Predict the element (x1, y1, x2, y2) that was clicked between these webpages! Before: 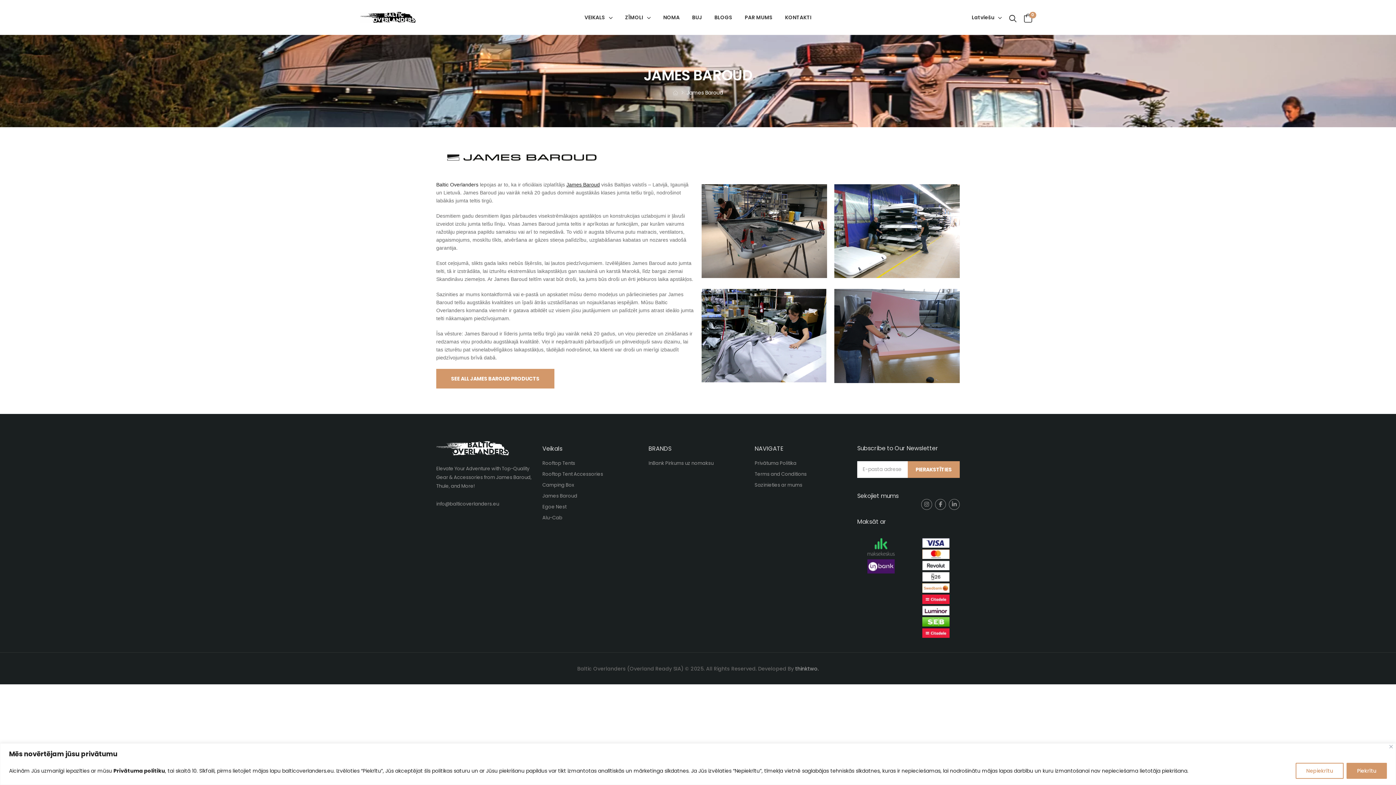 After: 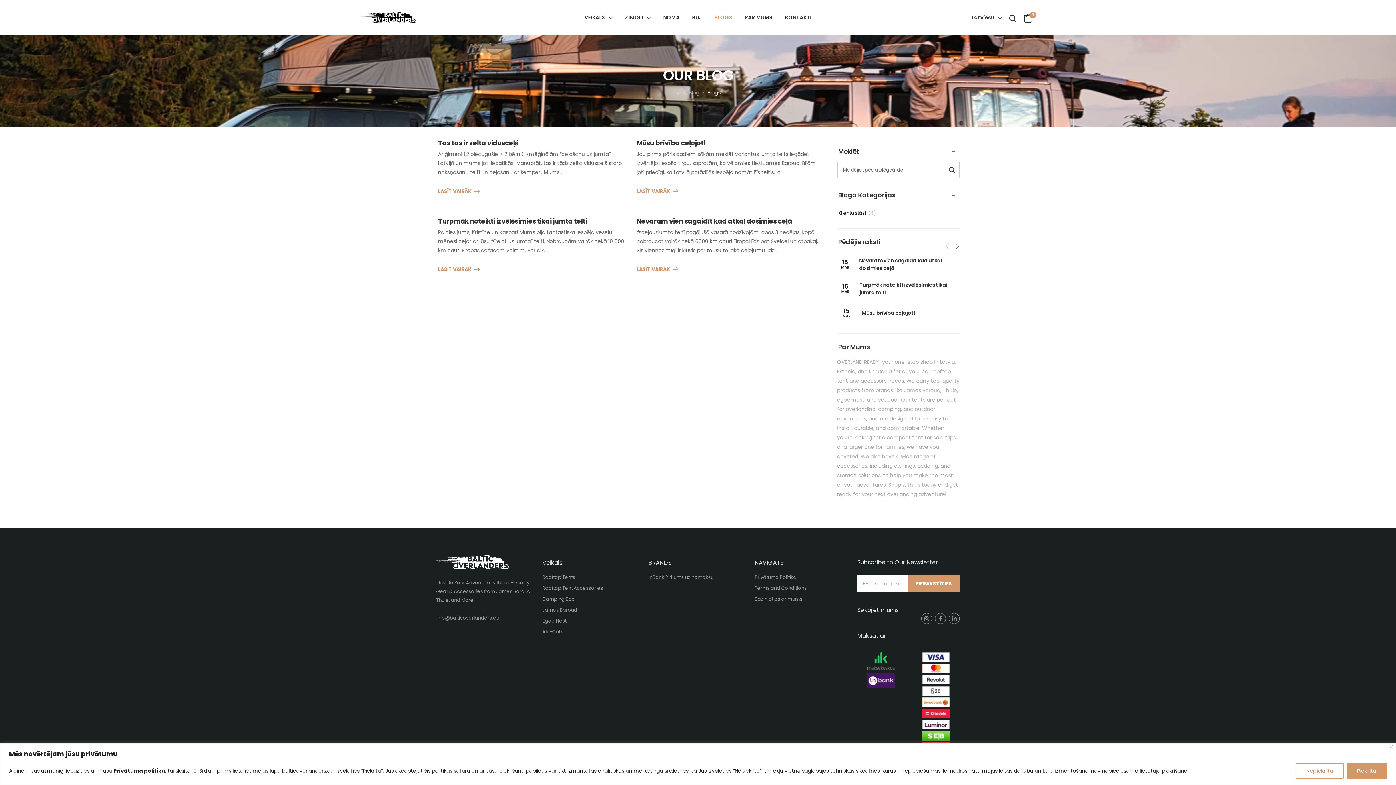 Action: bbox: (714, 9, 732, 25) label: BLOGS